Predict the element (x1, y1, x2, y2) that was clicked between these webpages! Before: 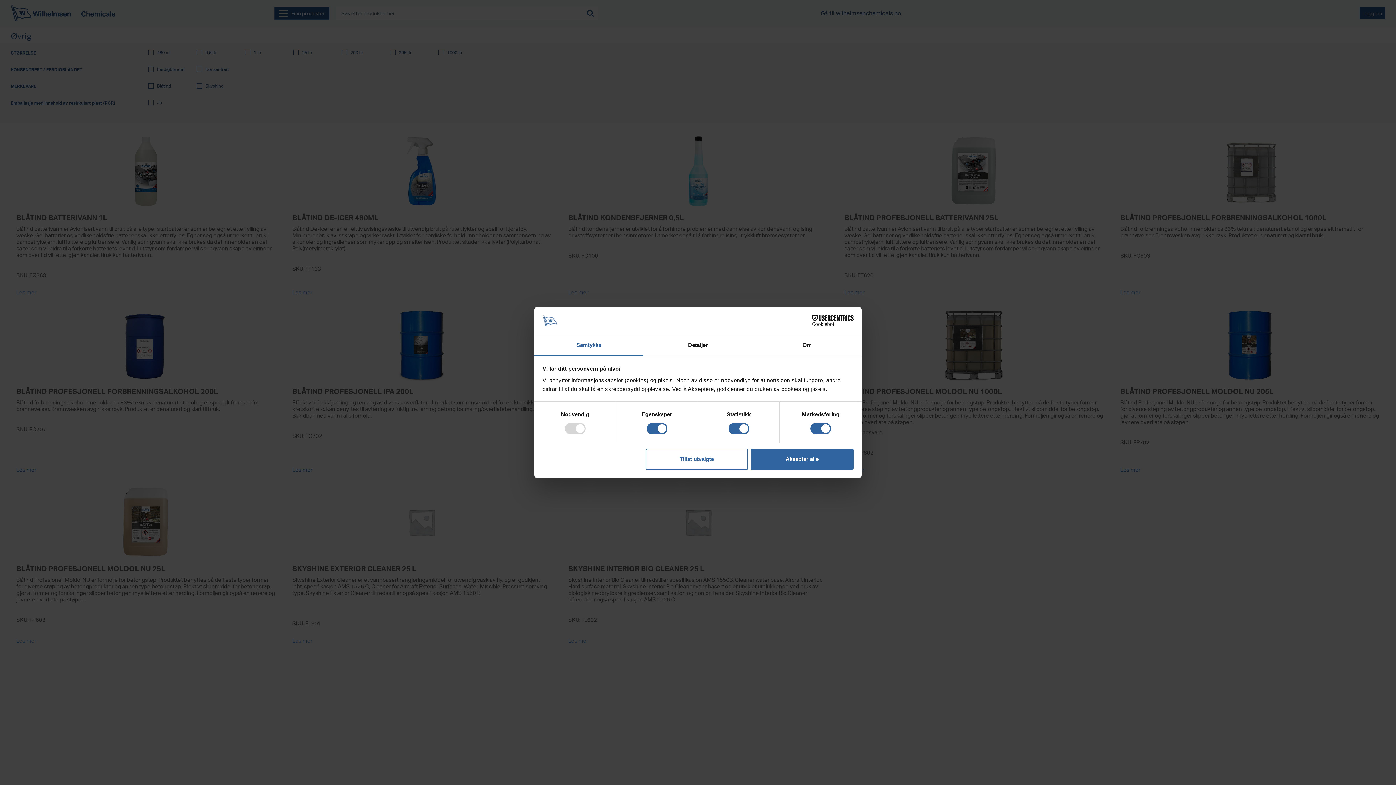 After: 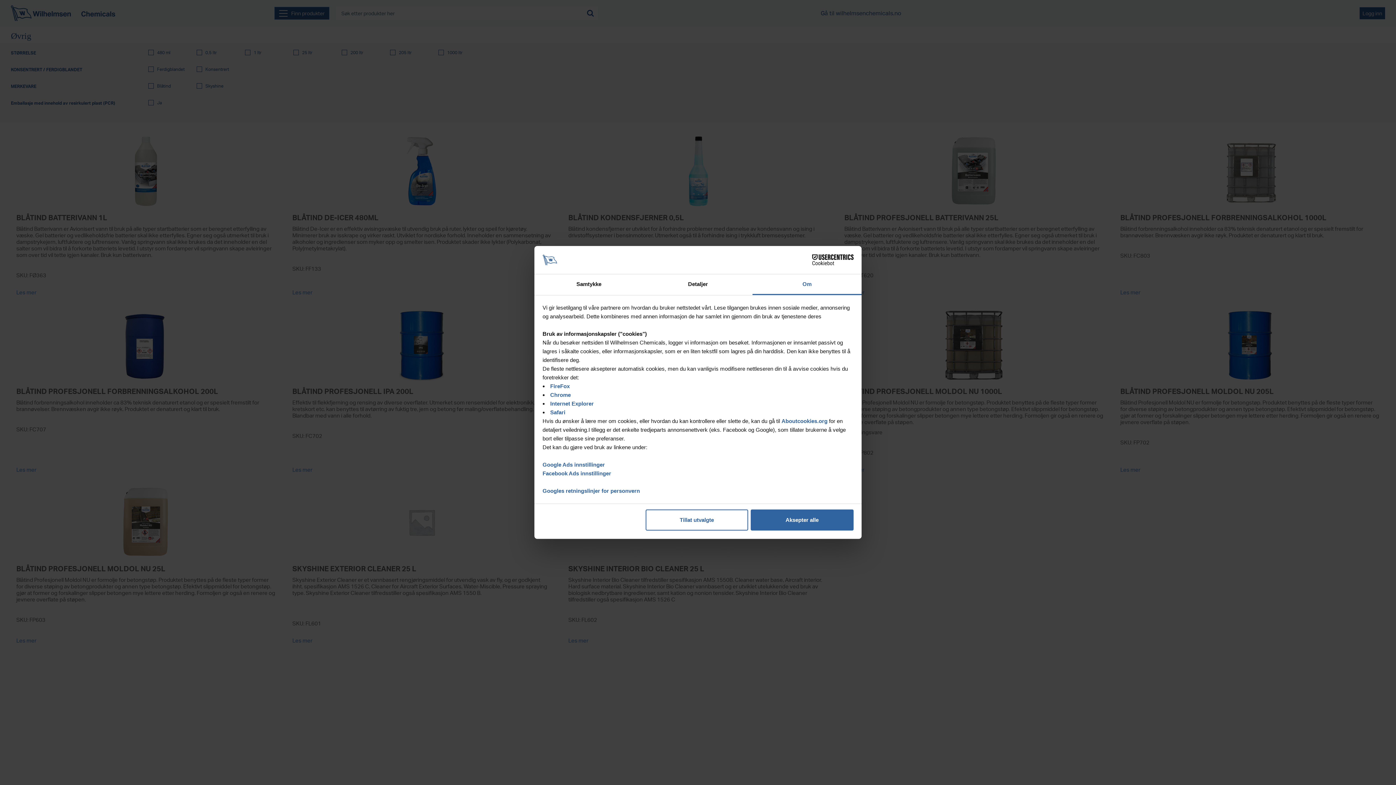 Action: label: Om bbox: (752, 335, 861, 356)